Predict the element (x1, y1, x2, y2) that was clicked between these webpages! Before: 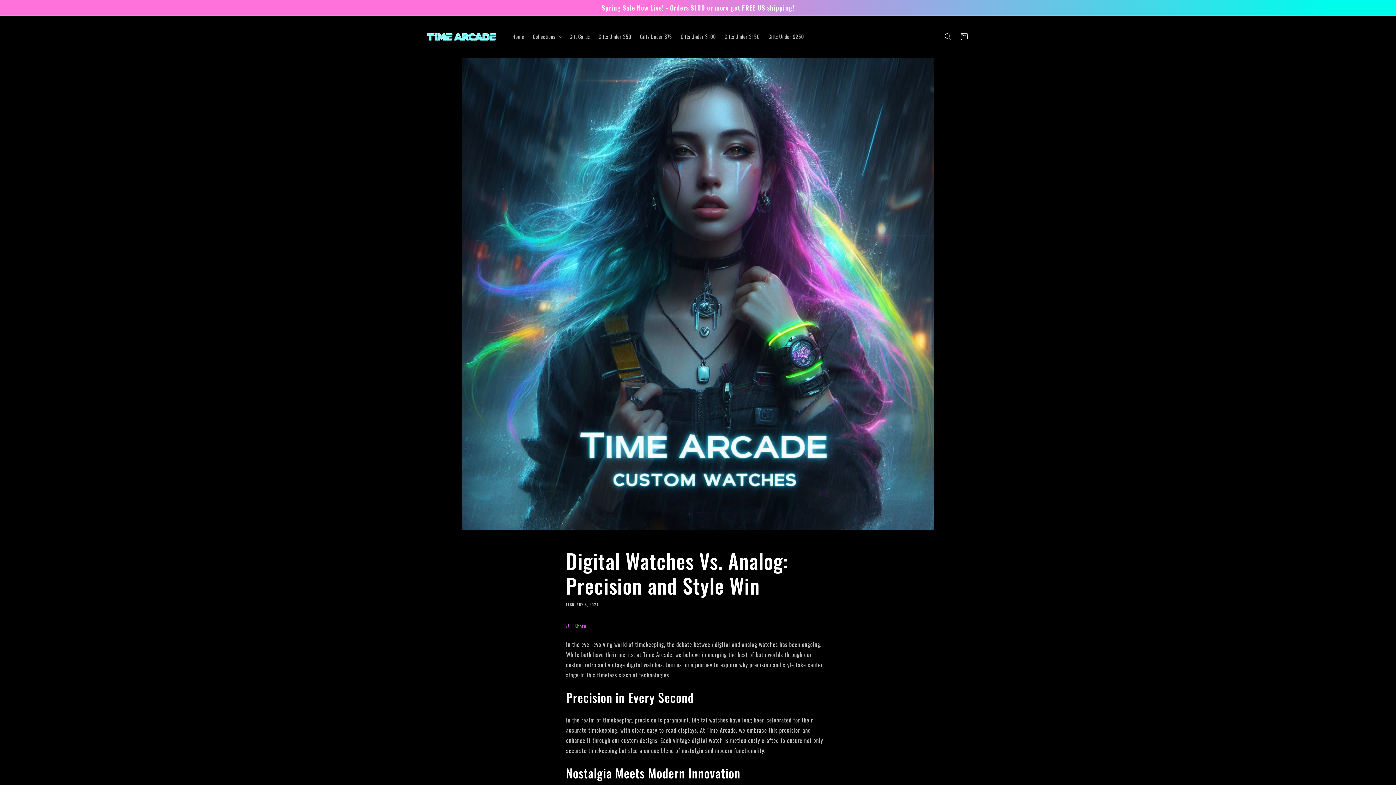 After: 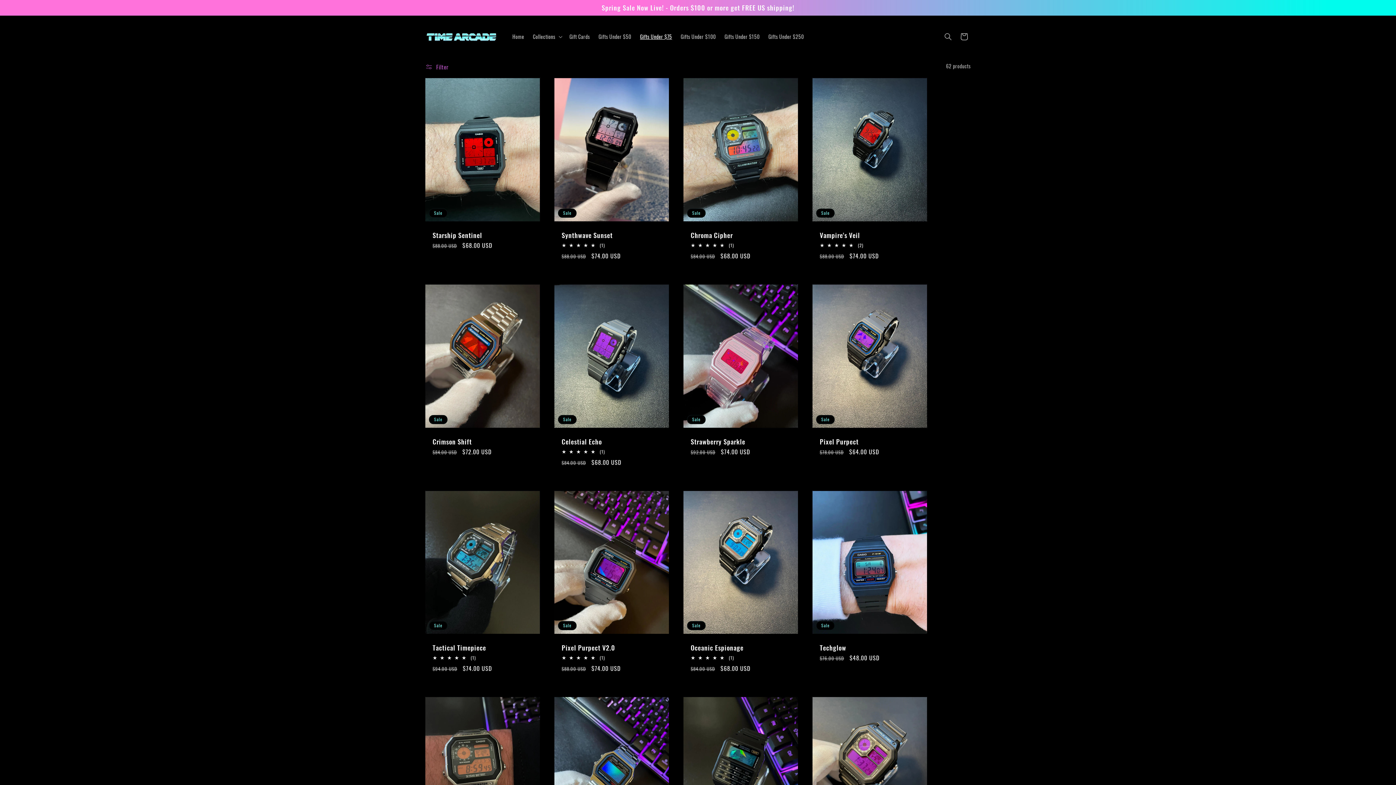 Action: bbox: (635, 29, 676, 44) label: Gifts Under $75